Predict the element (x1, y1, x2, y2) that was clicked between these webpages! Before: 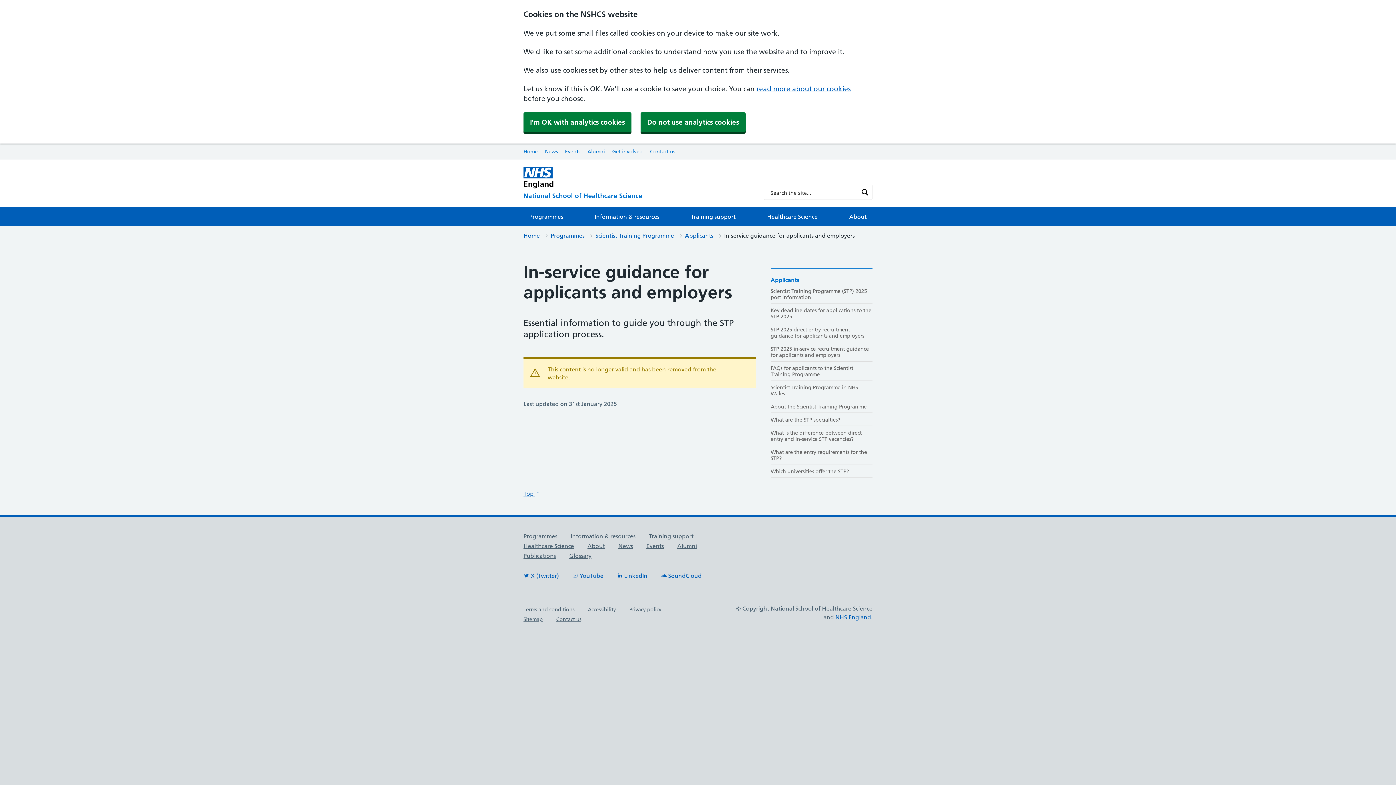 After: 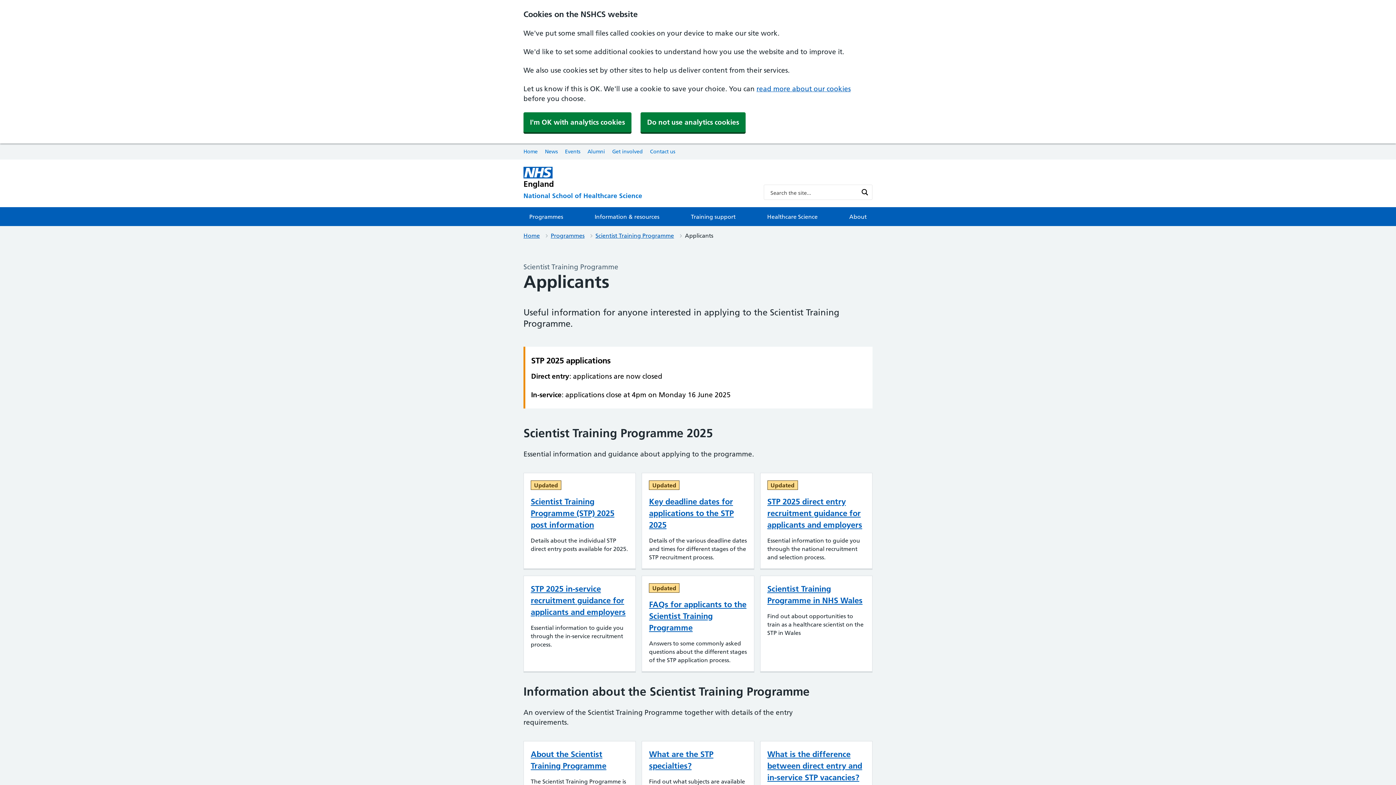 Action: label: Applicants bbox: (770, 274, 872, 285)